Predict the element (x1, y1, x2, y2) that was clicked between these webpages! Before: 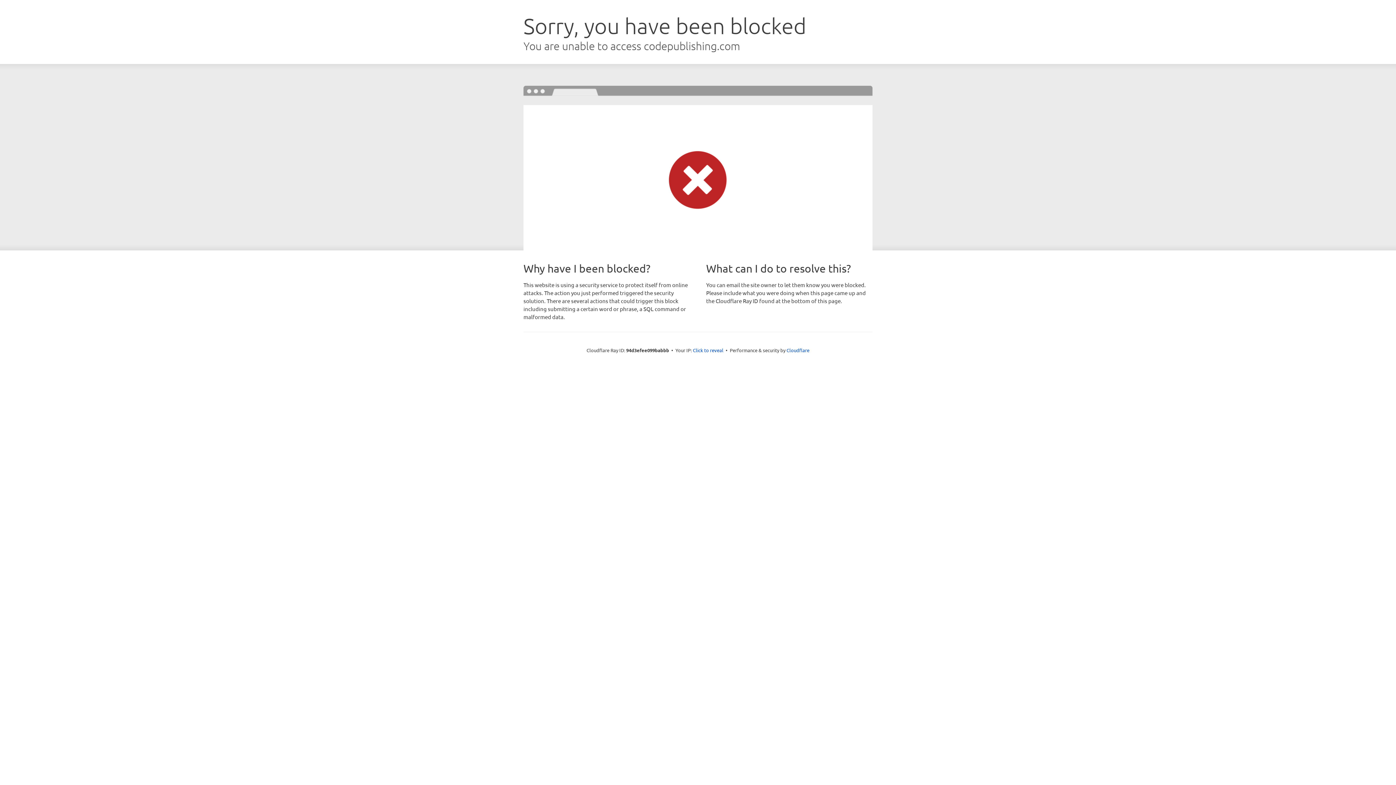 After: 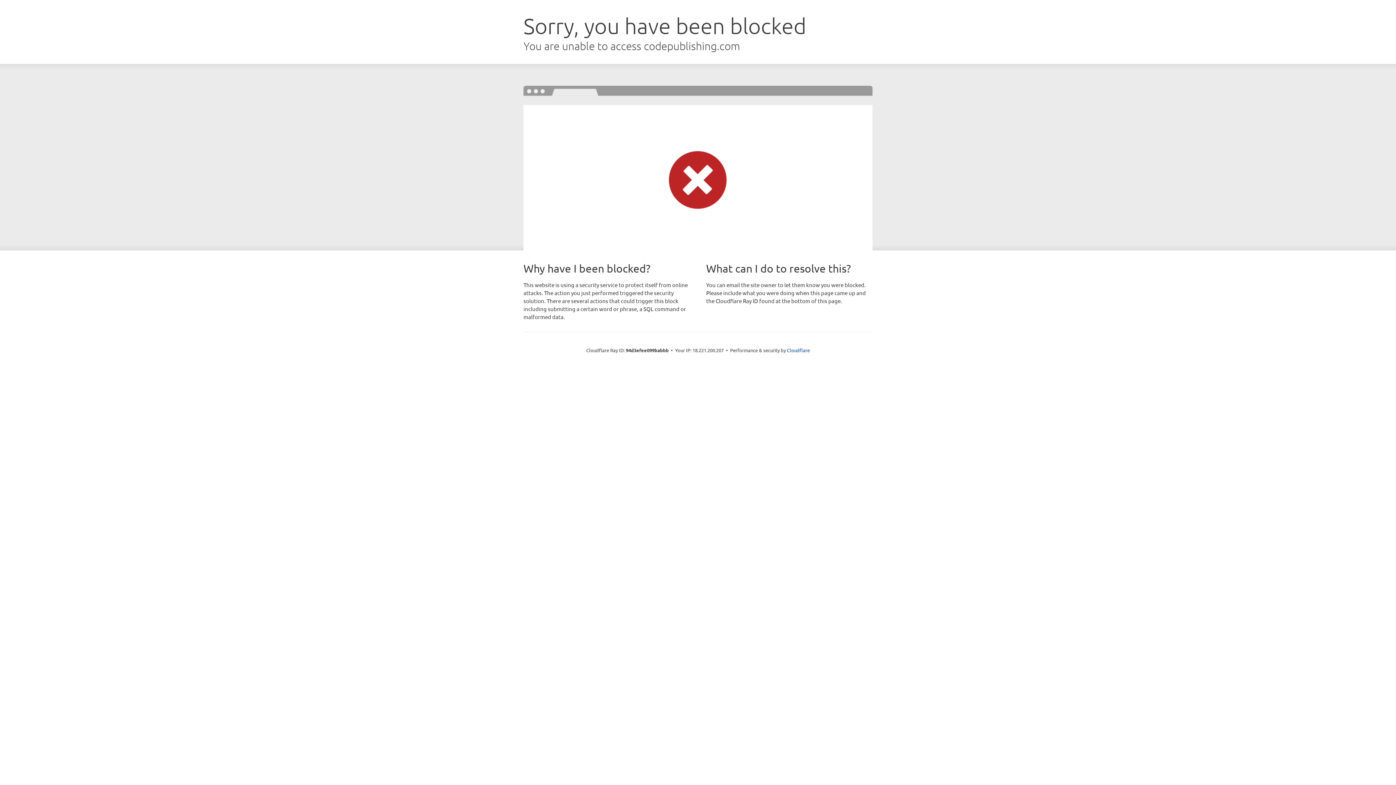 Action: bbox: (693, 346, 723, 353) label: Click to reveal